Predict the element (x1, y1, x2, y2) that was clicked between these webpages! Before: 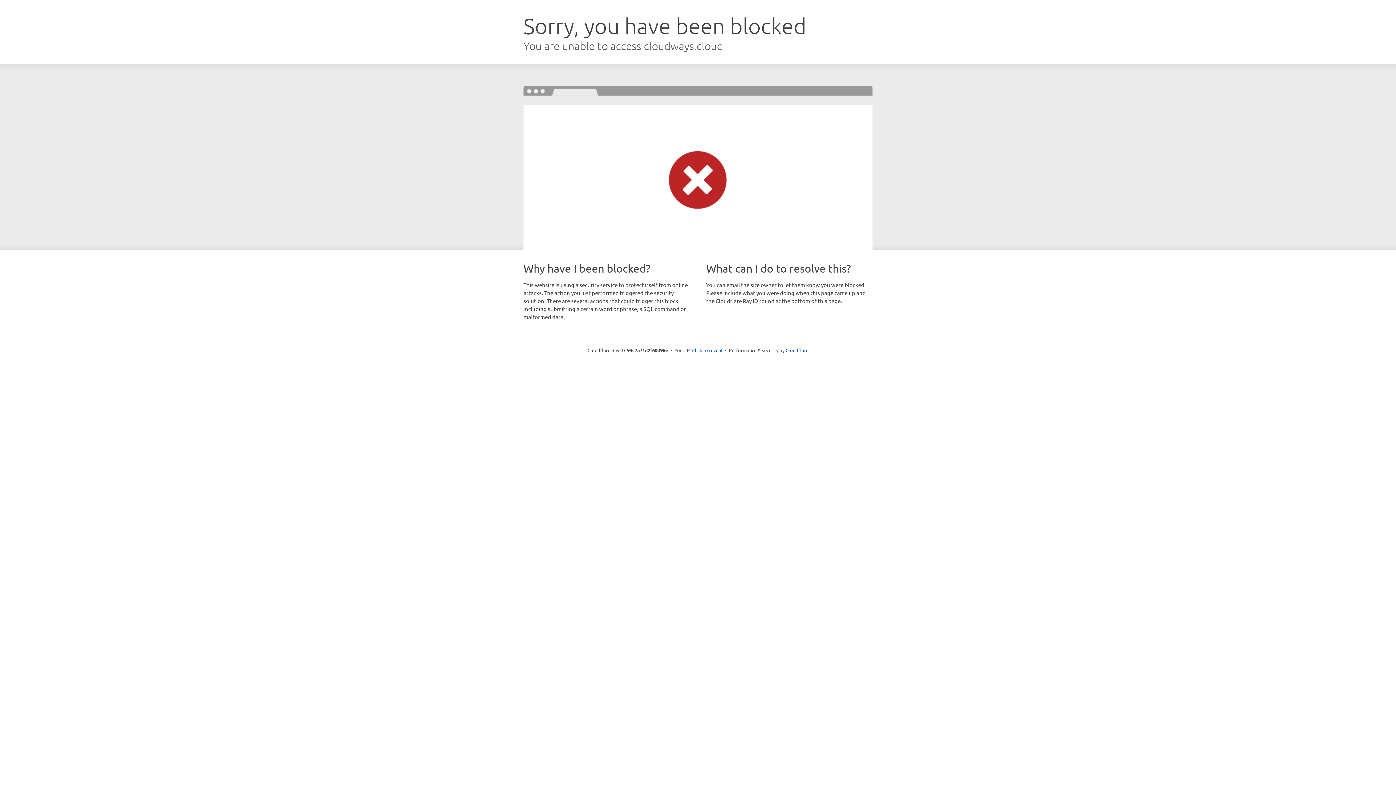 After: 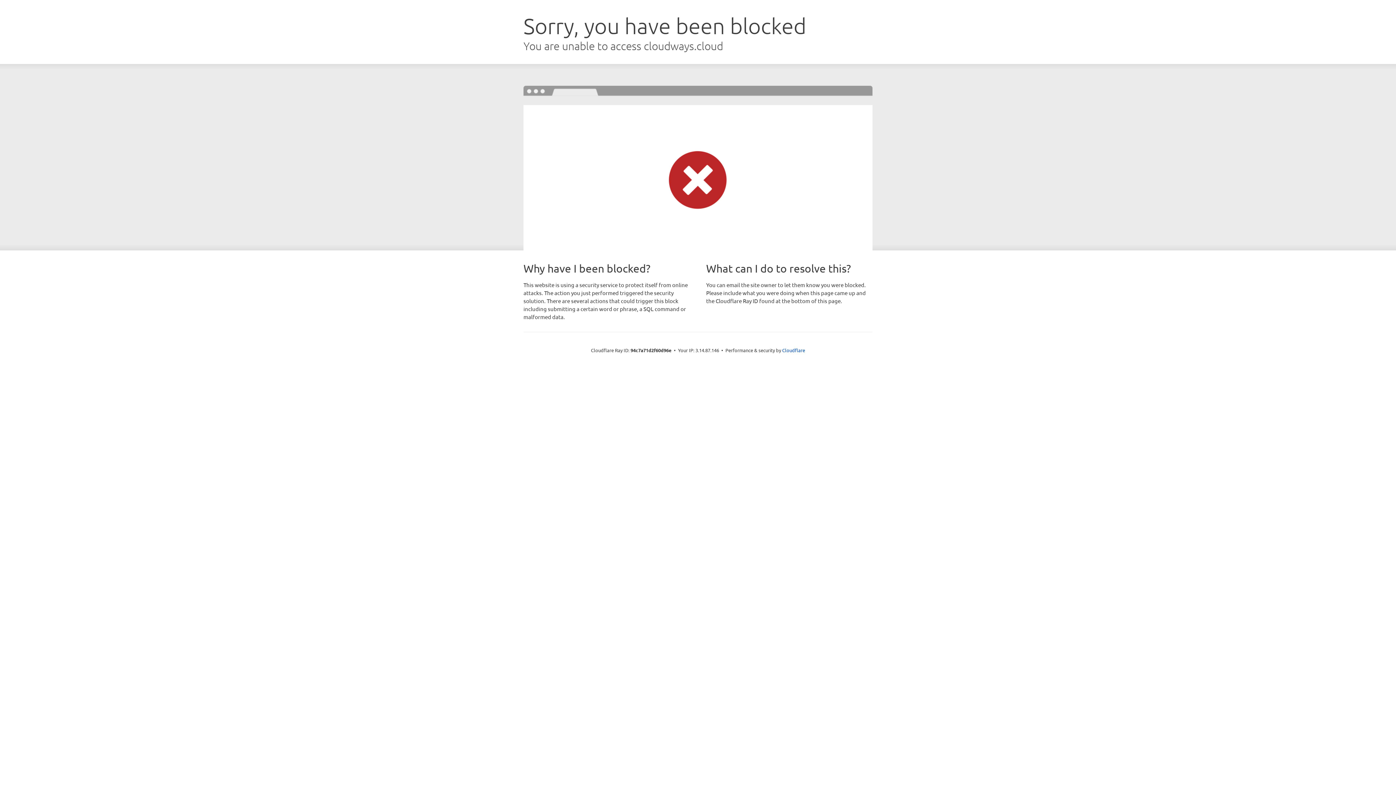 Action: label: Click to reveal bbox: (692, 346, 722, 353)